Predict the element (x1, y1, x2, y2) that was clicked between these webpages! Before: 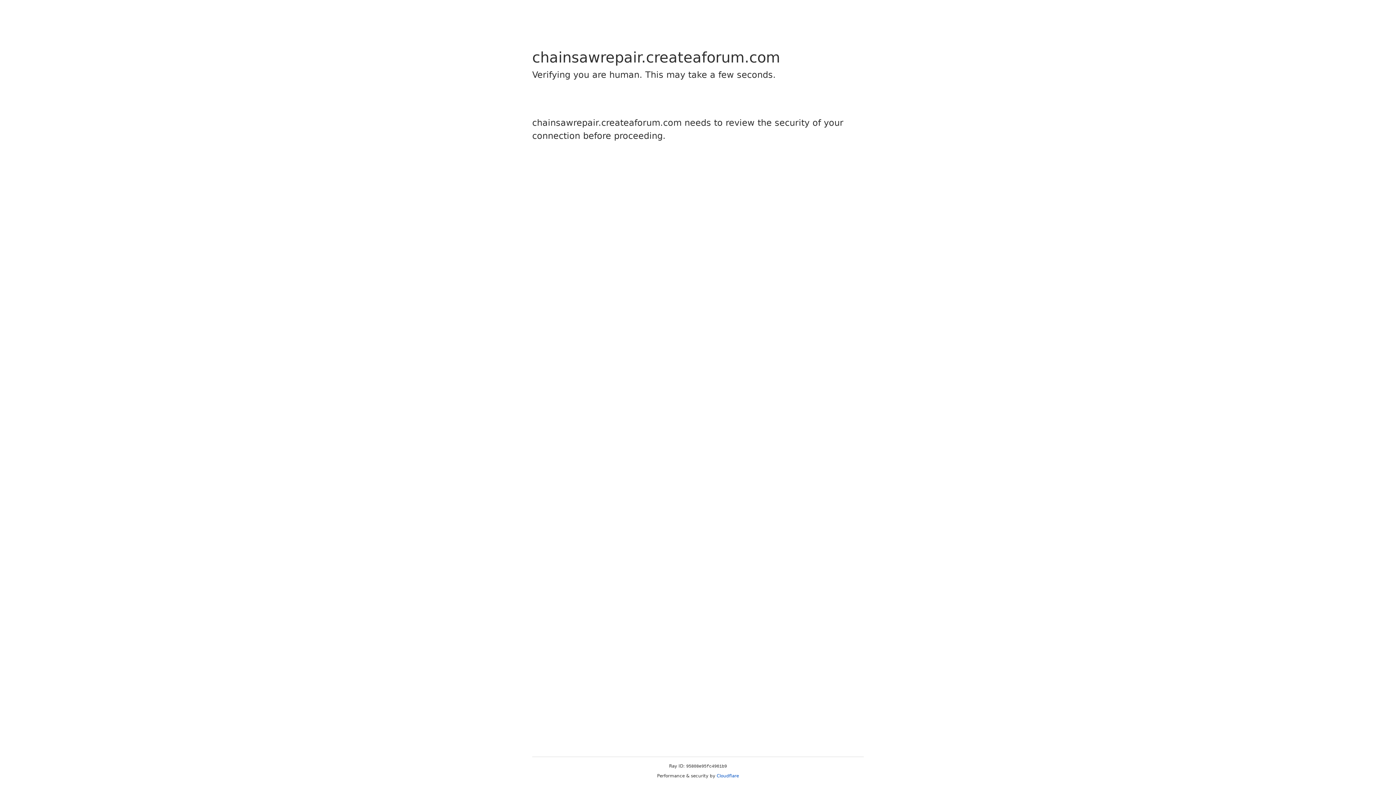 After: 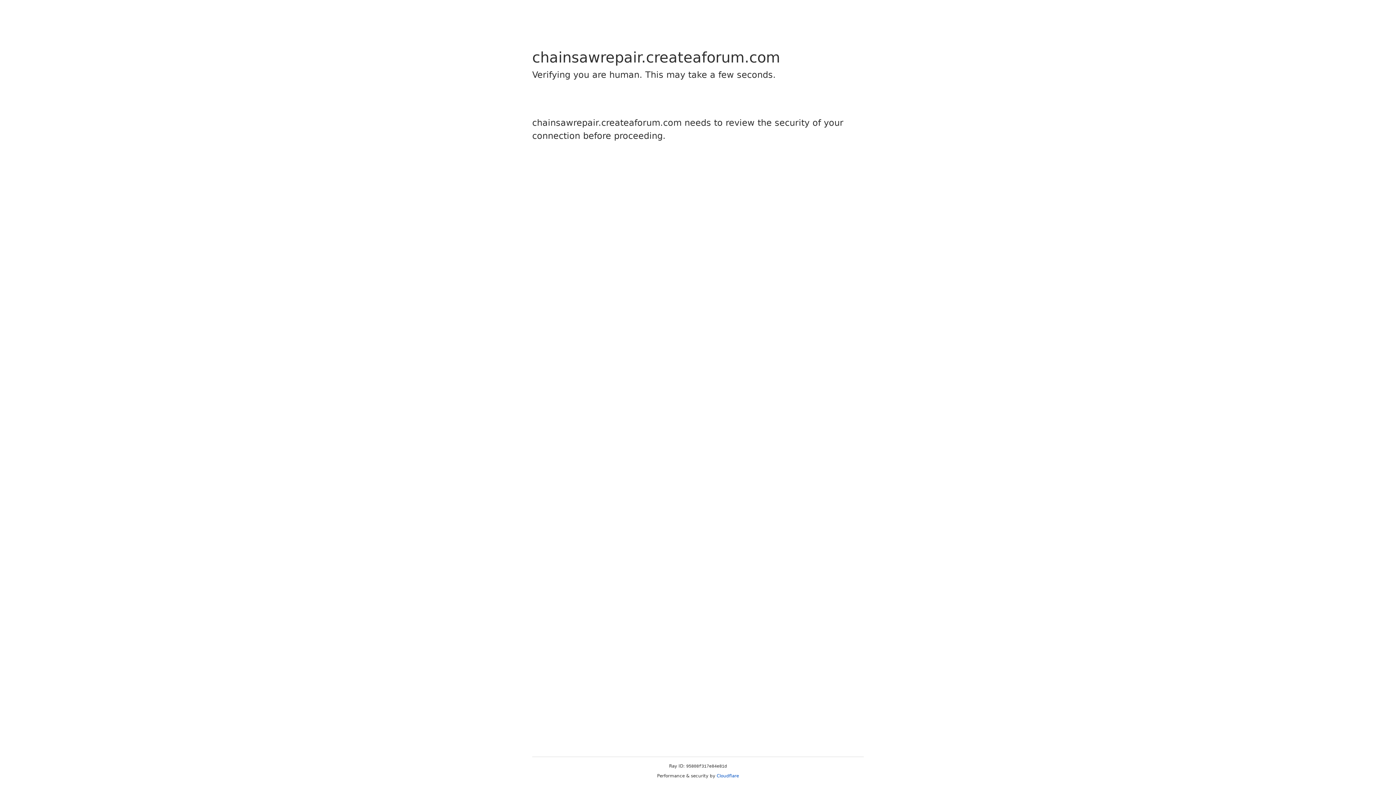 Action: bbox: (716, 773, 739, 778) label: Cloudflare